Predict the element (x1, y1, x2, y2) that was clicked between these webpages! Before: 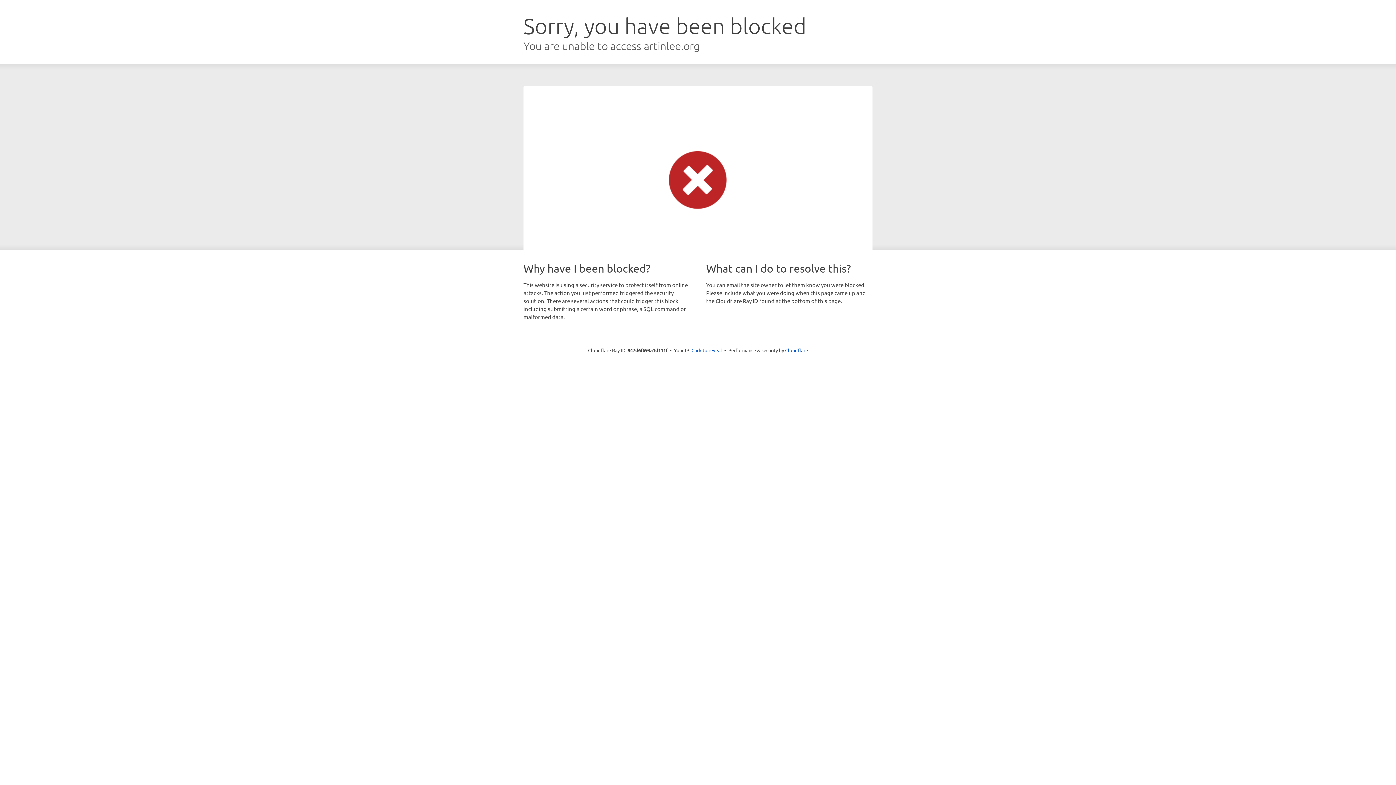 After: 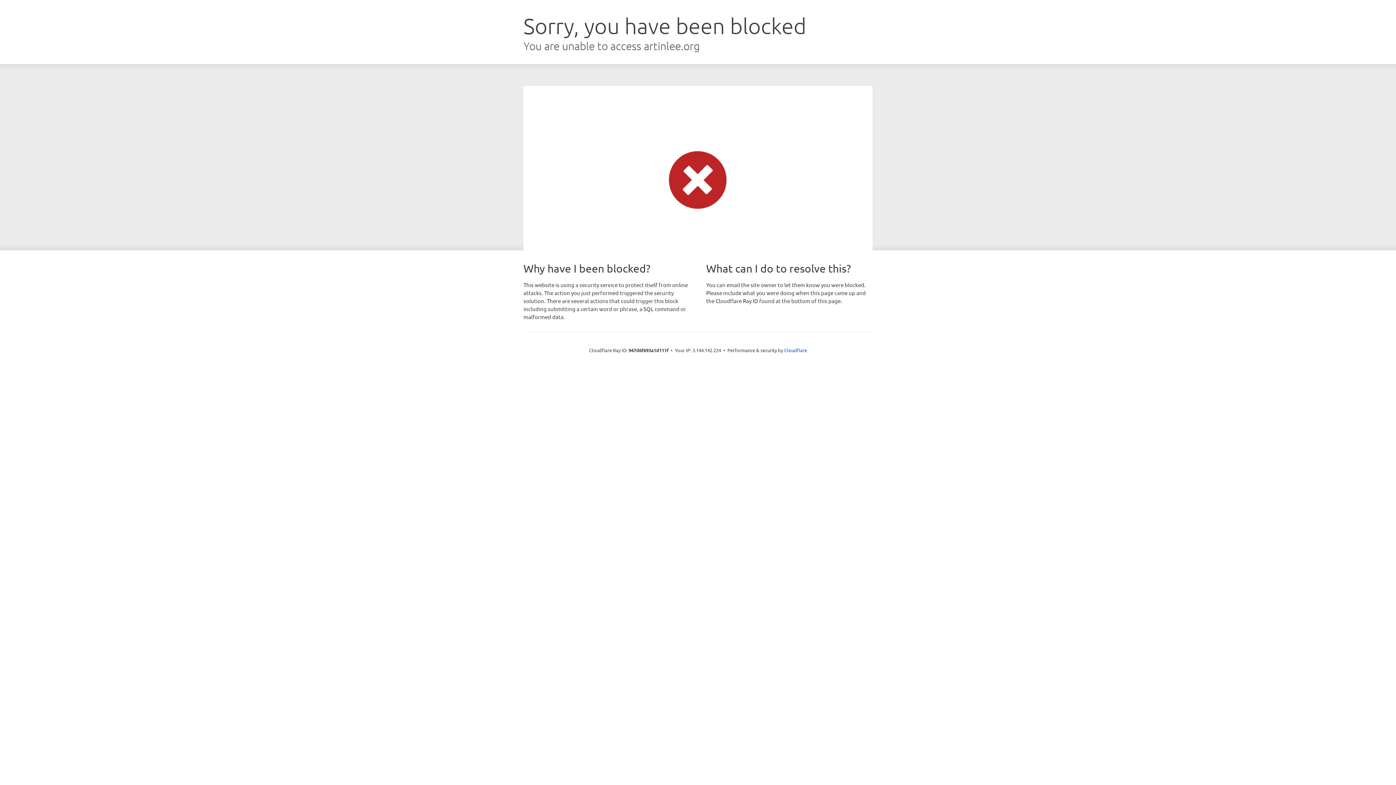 Action: label: Click to reveal bbox: (691, 346, 722, 353)